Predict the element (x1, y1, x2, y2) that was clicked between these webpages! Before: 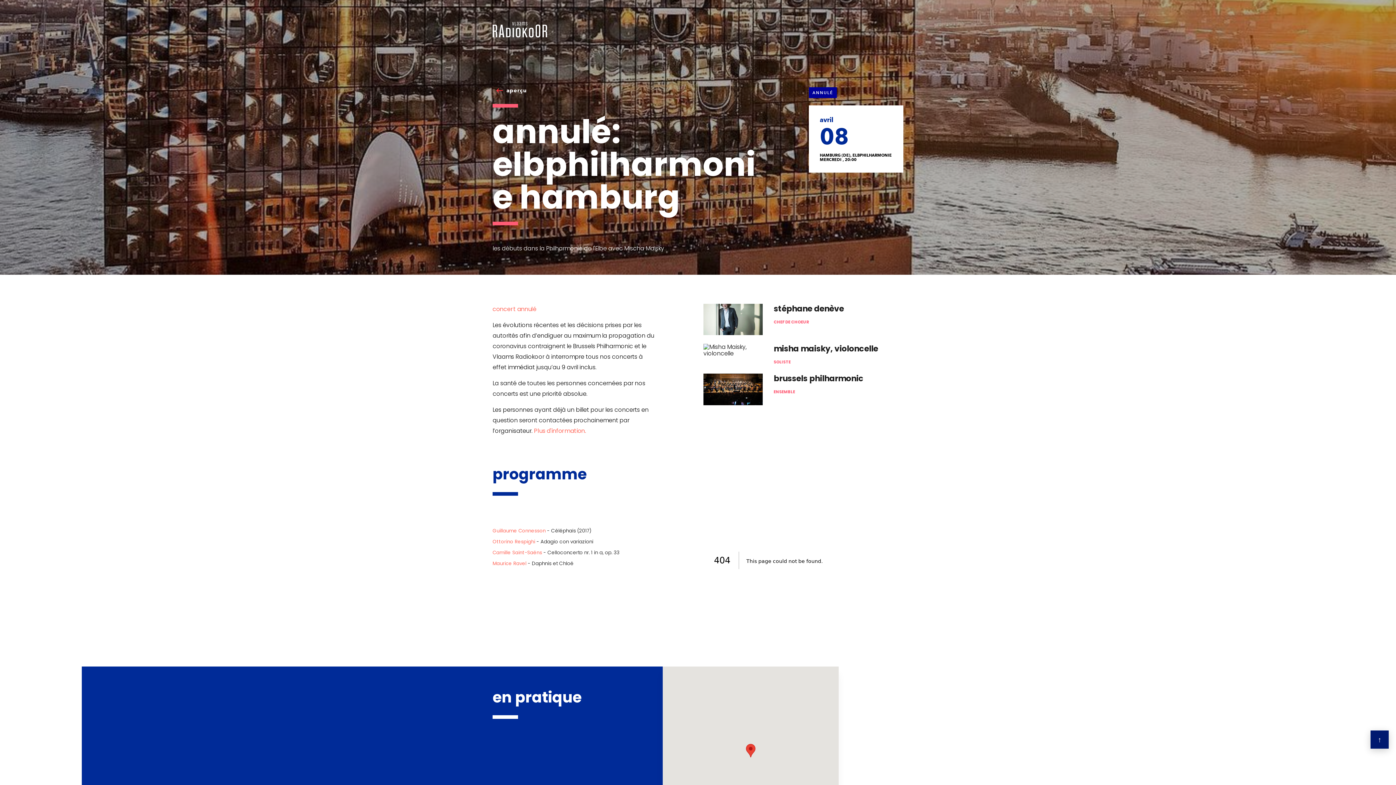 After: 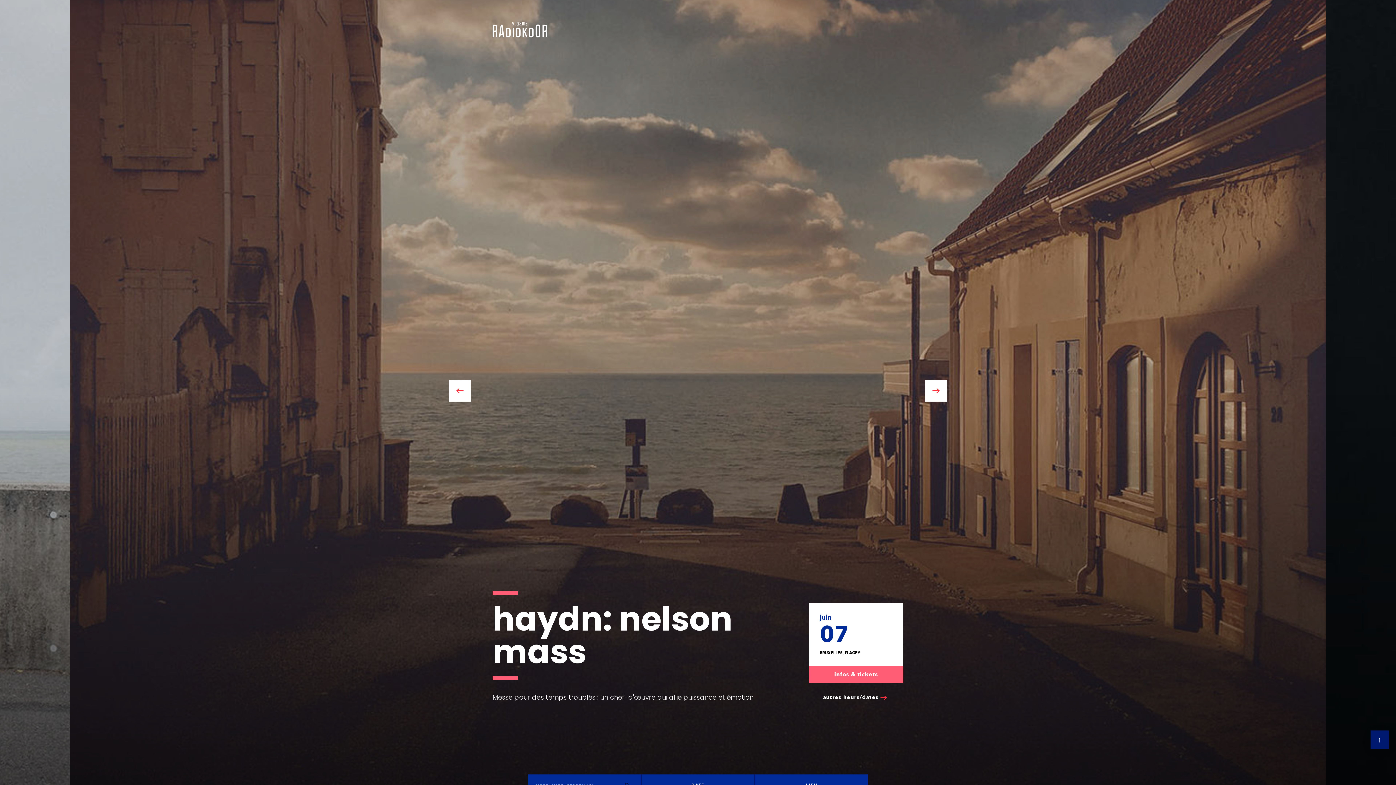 Action: bbox: (492, 21, 547, 38)